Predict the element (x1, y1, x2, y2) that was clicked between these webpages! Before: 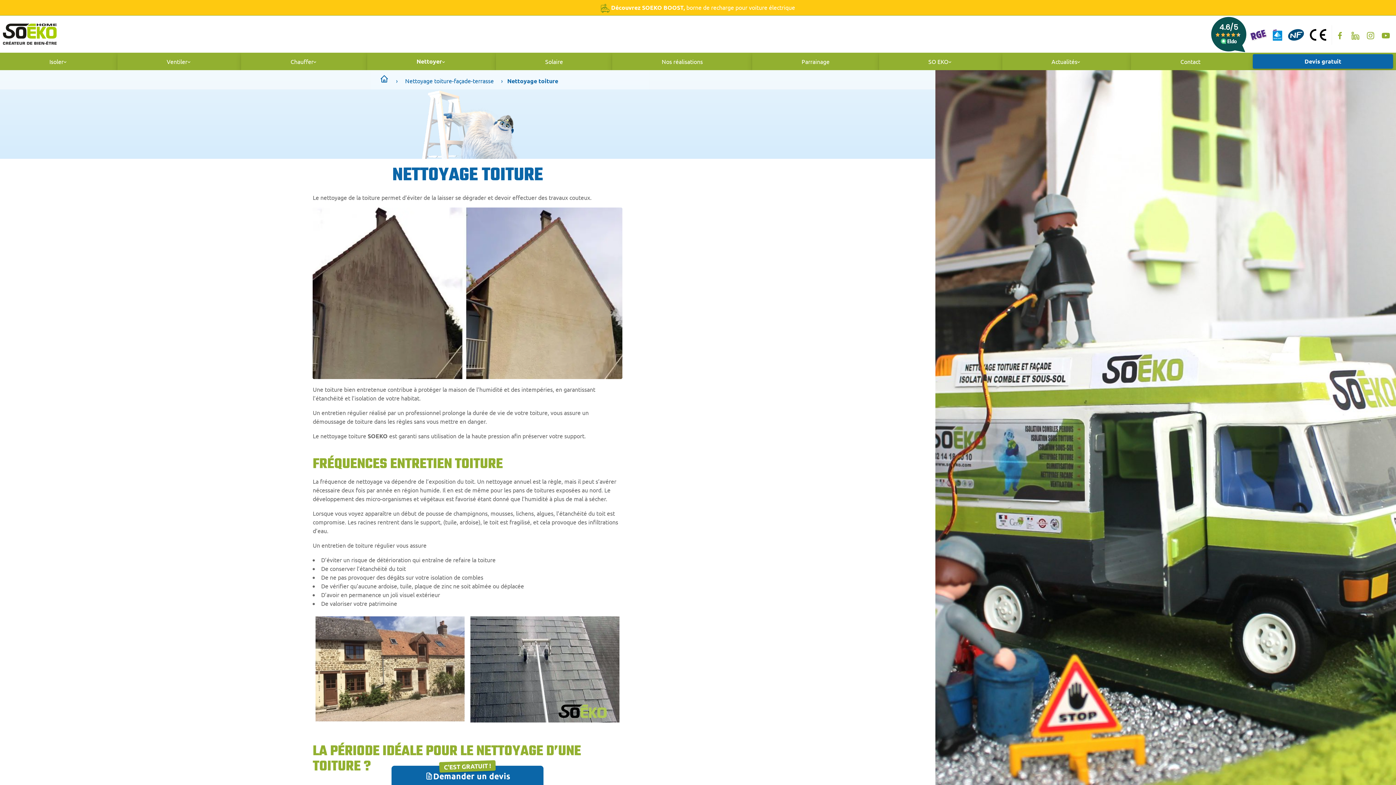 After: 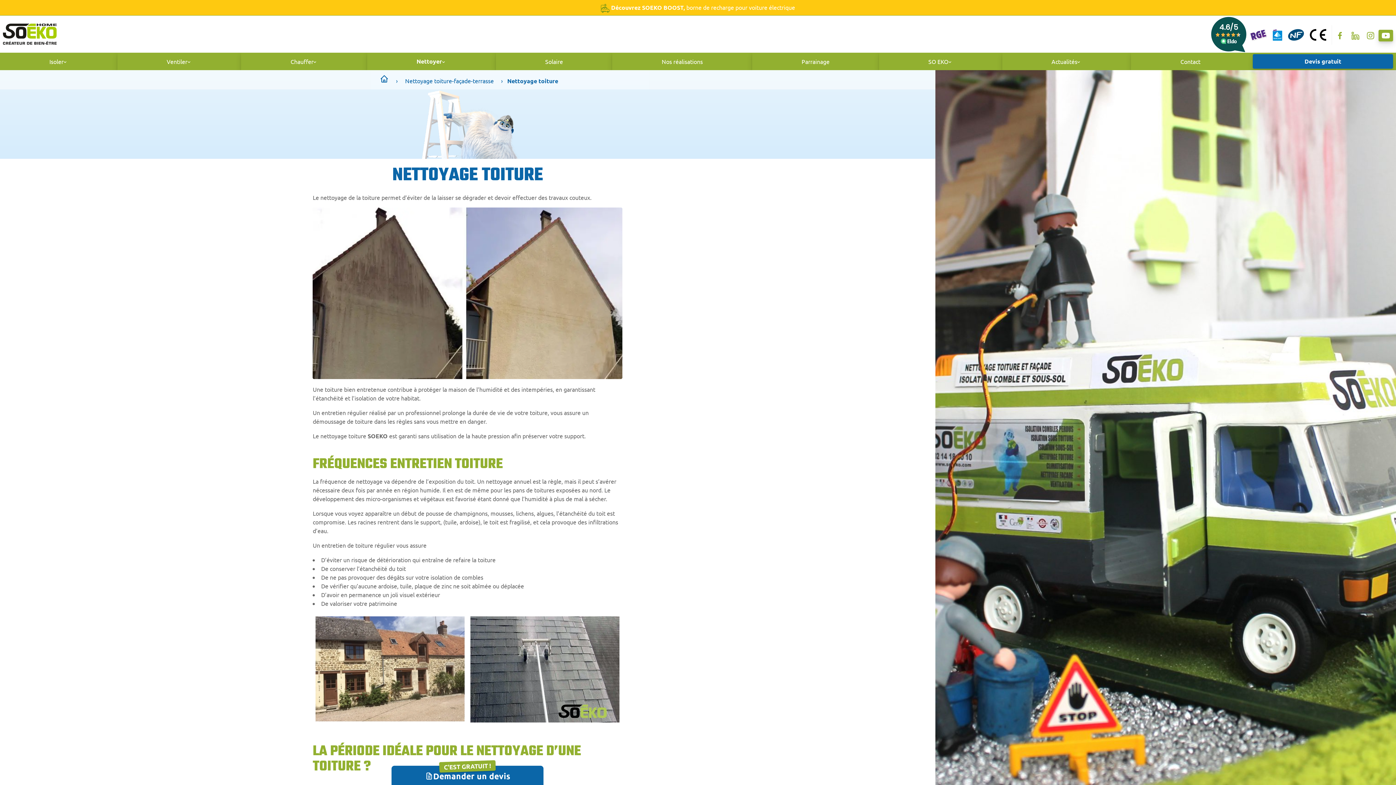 Action: bbox: (1378, 29, 1393, 41)